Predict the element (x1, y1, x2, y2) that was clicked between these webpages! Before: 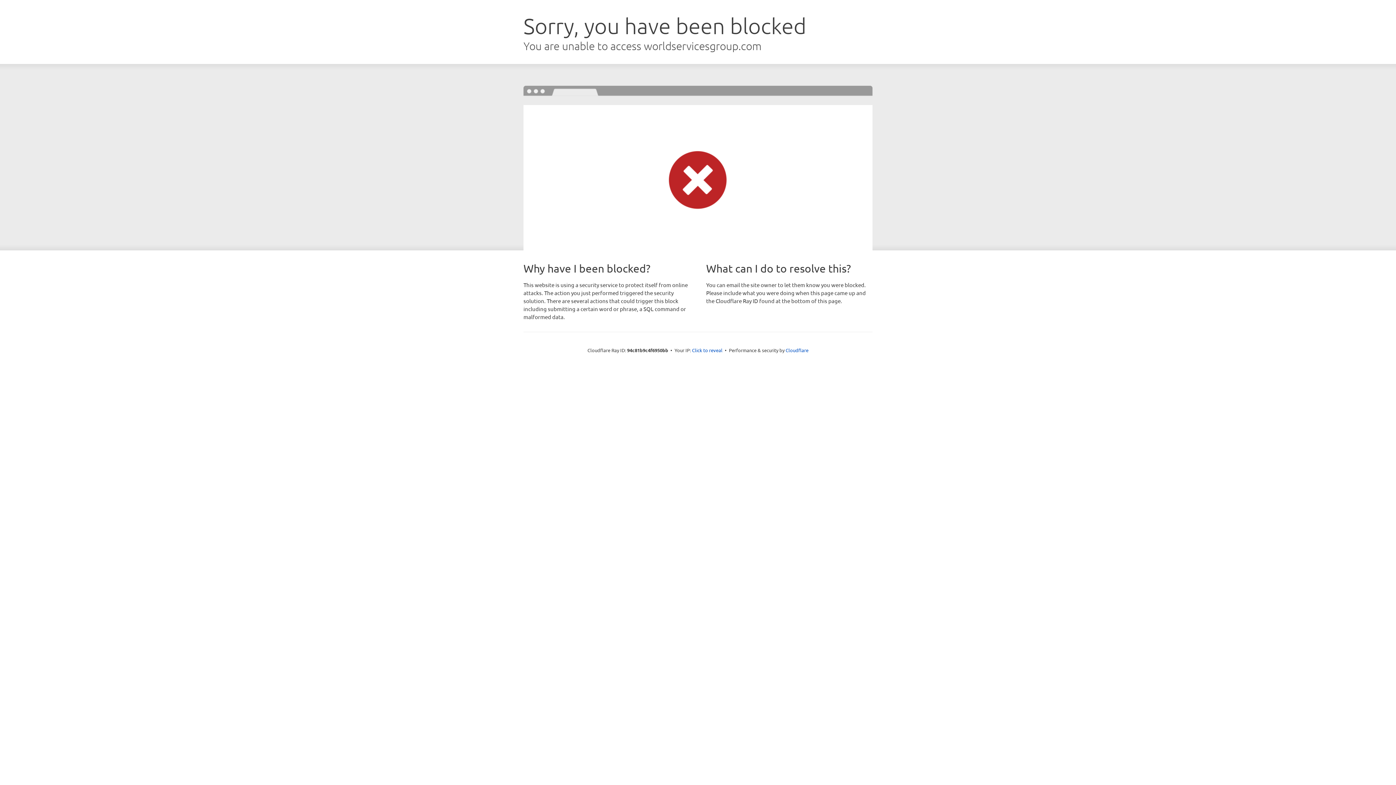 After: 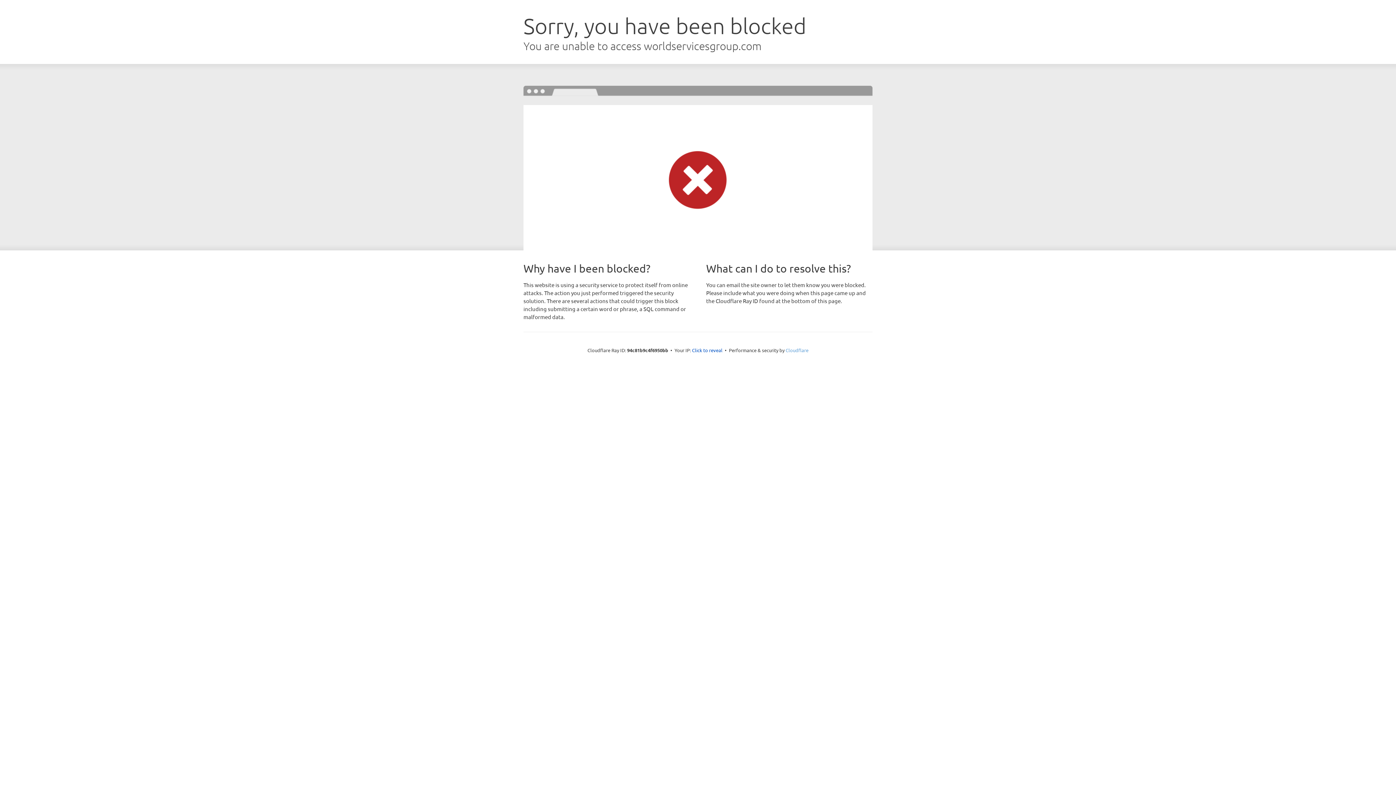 Action: bbox: (785, 347, 808, 353) label: Cloudflare